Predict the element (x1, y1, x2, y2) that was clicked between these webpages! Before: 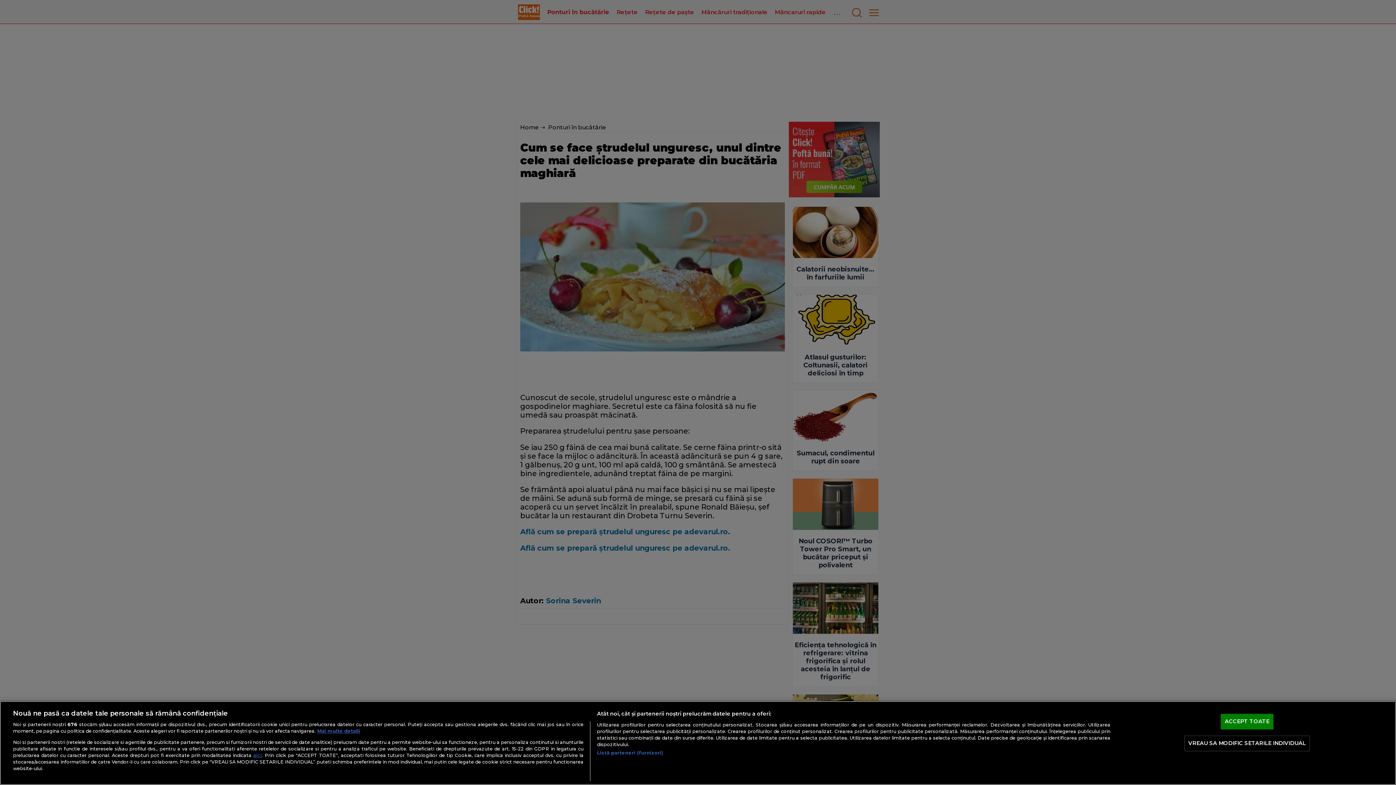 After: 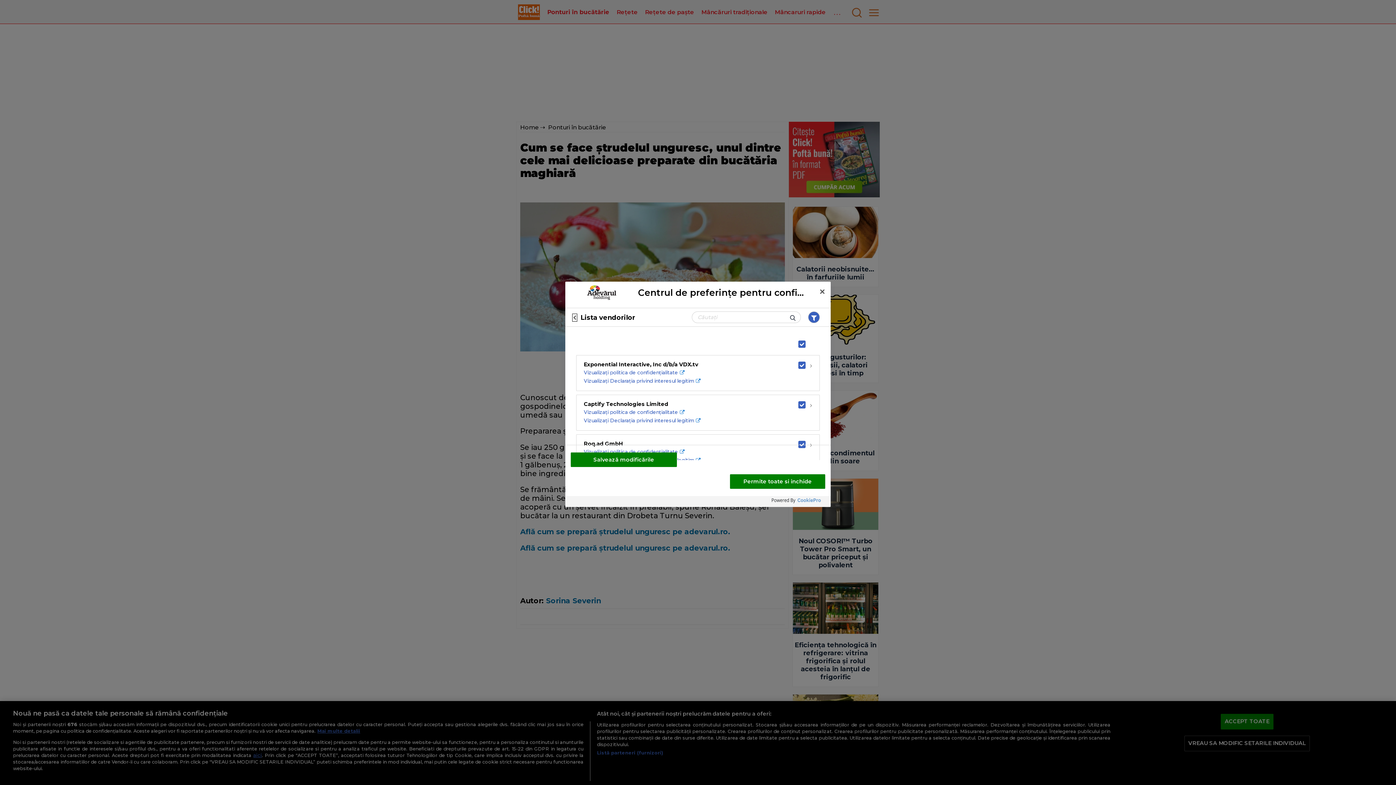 Action: bbox: (597, 750, 663, 756) label: Listă parteneri (furnizori)